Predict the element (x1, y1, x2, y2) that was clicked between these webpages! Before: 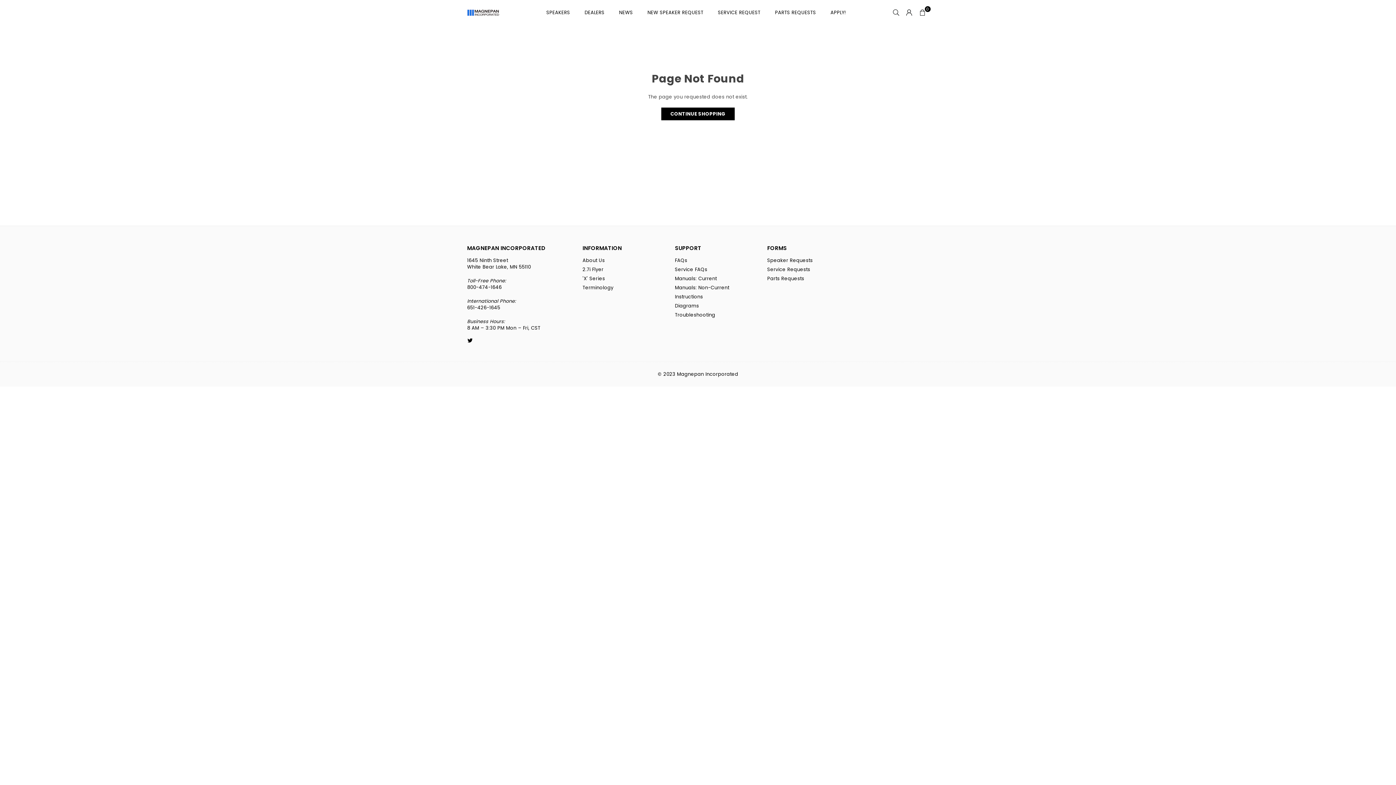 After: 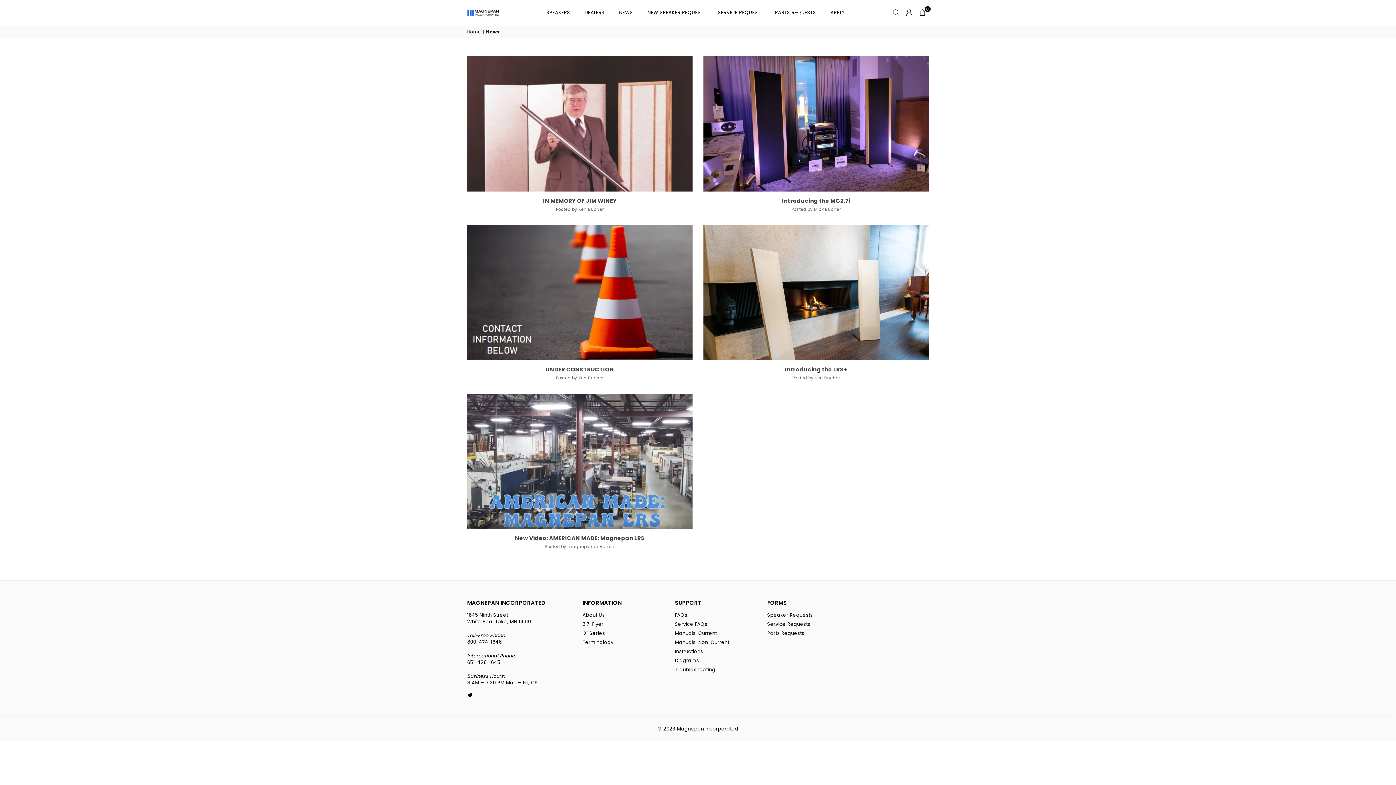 Action: label: NEWS bbox: (613, 2, 638, 22)